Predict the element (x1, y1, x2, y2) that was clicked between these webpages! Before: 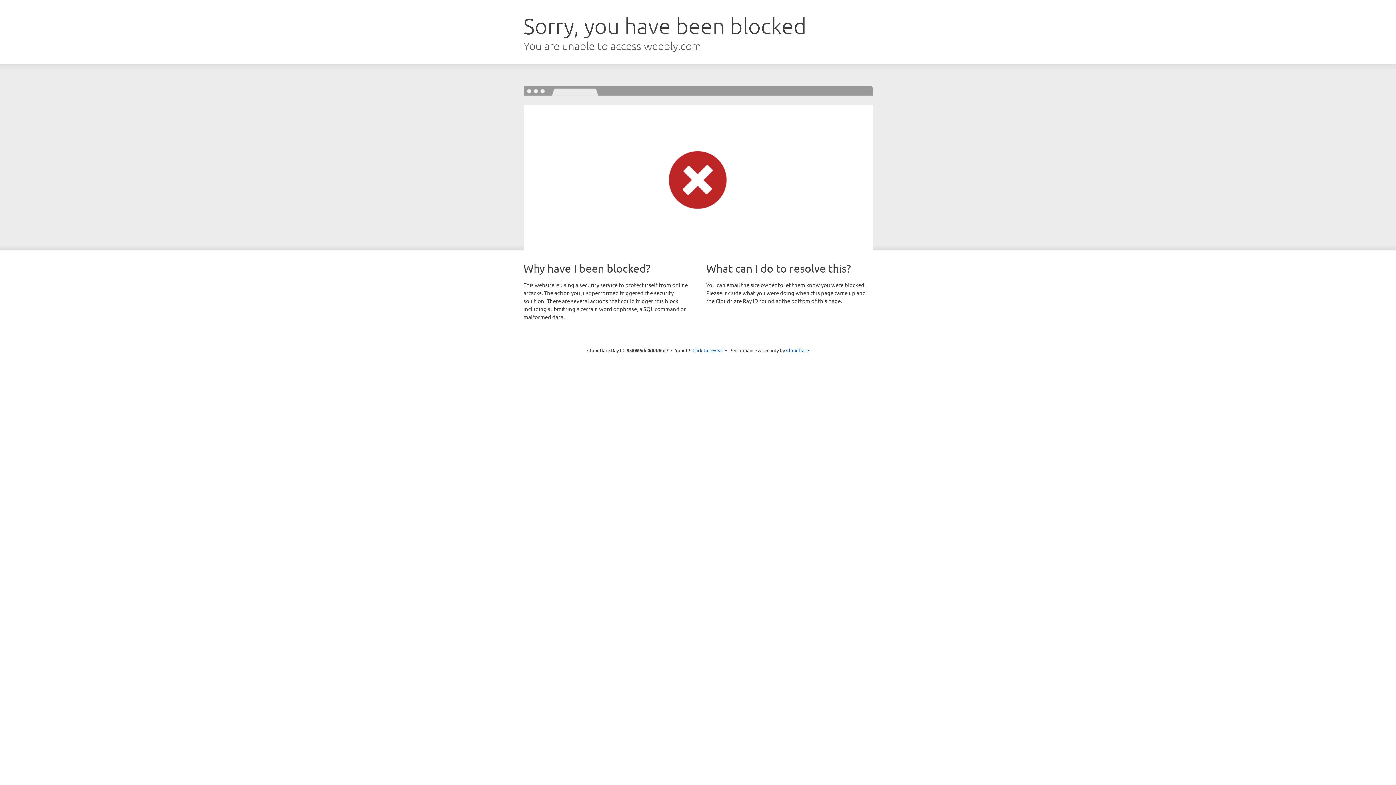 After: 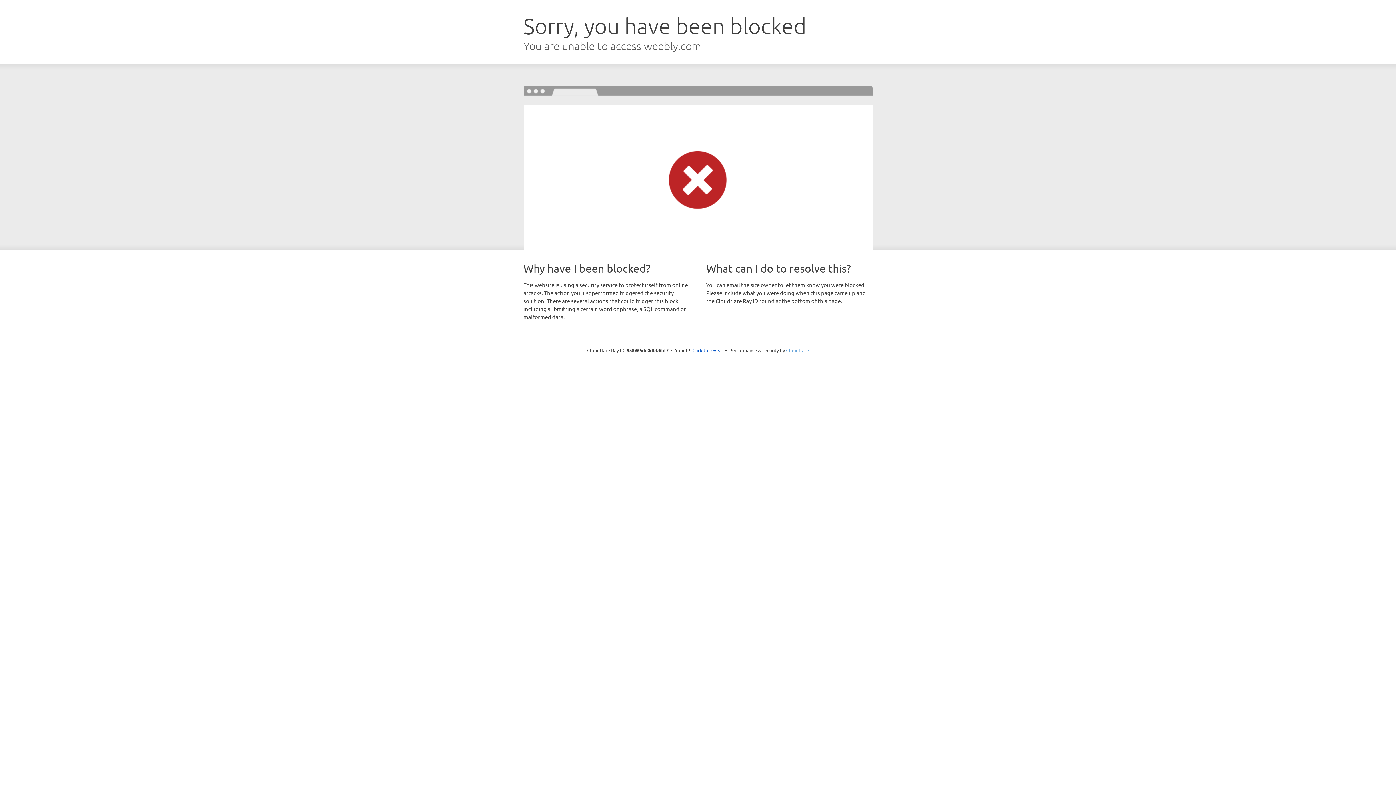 Action: label: Cloudflare bbox: (786, 347, 809, 353)